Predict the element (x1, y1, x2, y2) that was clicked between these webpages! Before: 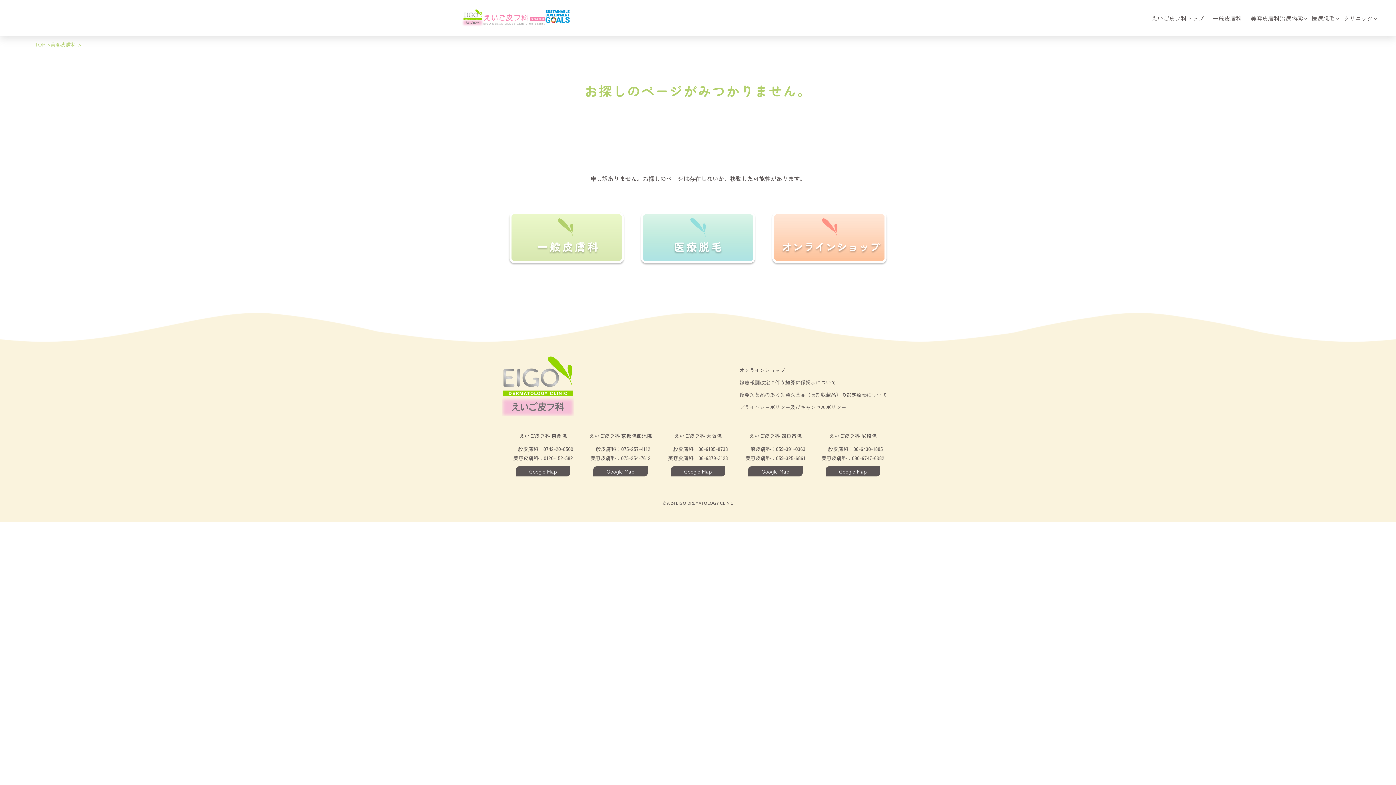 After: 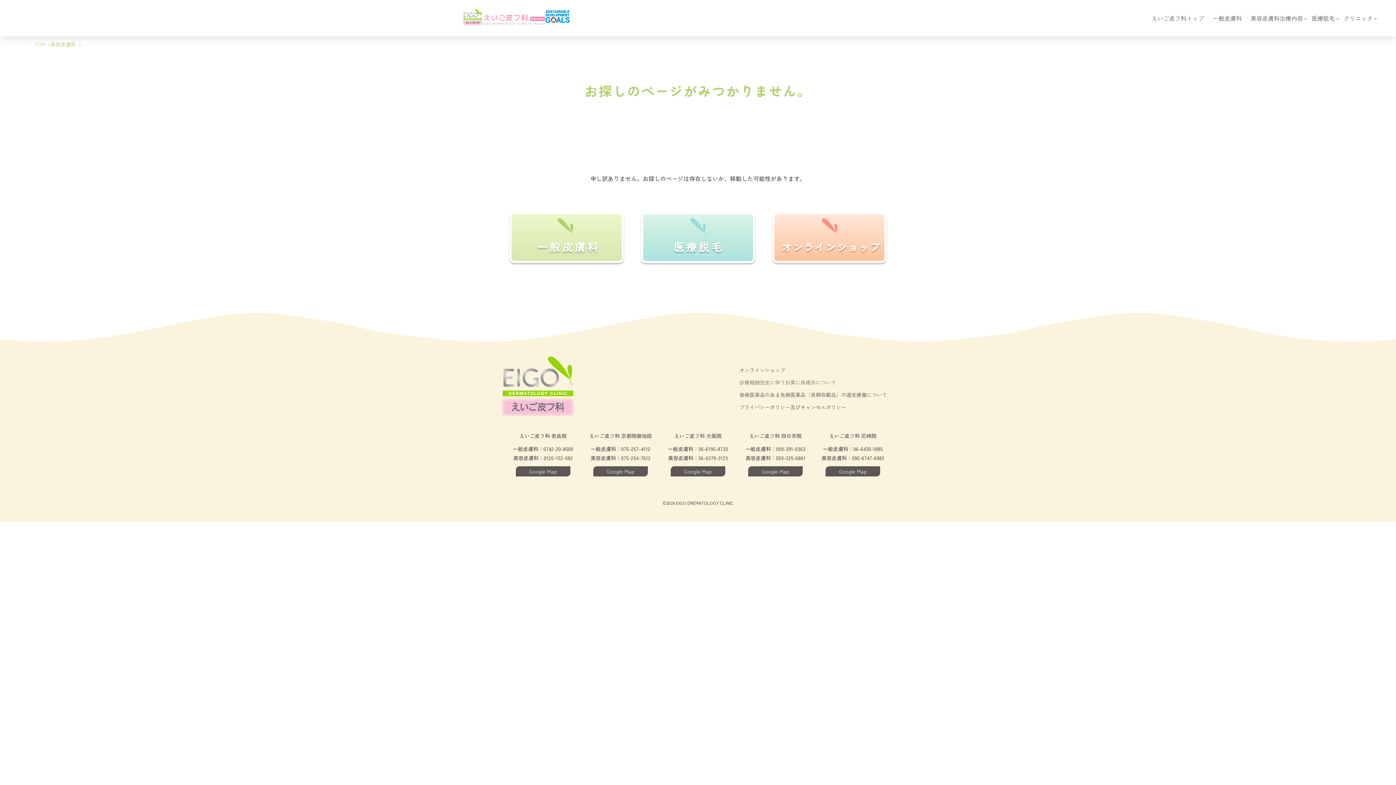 Action: bbox: (736, 376, 890, 388) label: 診療報酬改定に伴う加算に係掲示について